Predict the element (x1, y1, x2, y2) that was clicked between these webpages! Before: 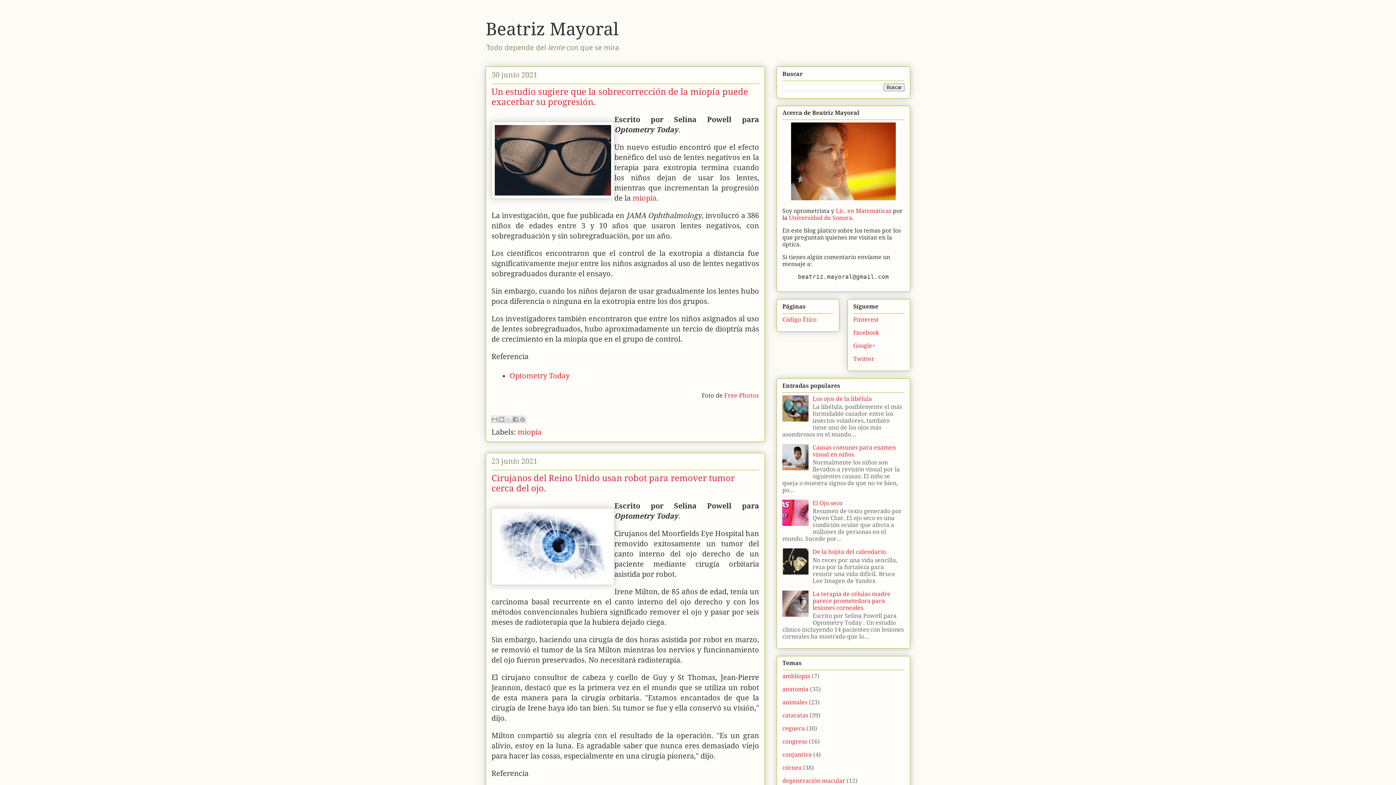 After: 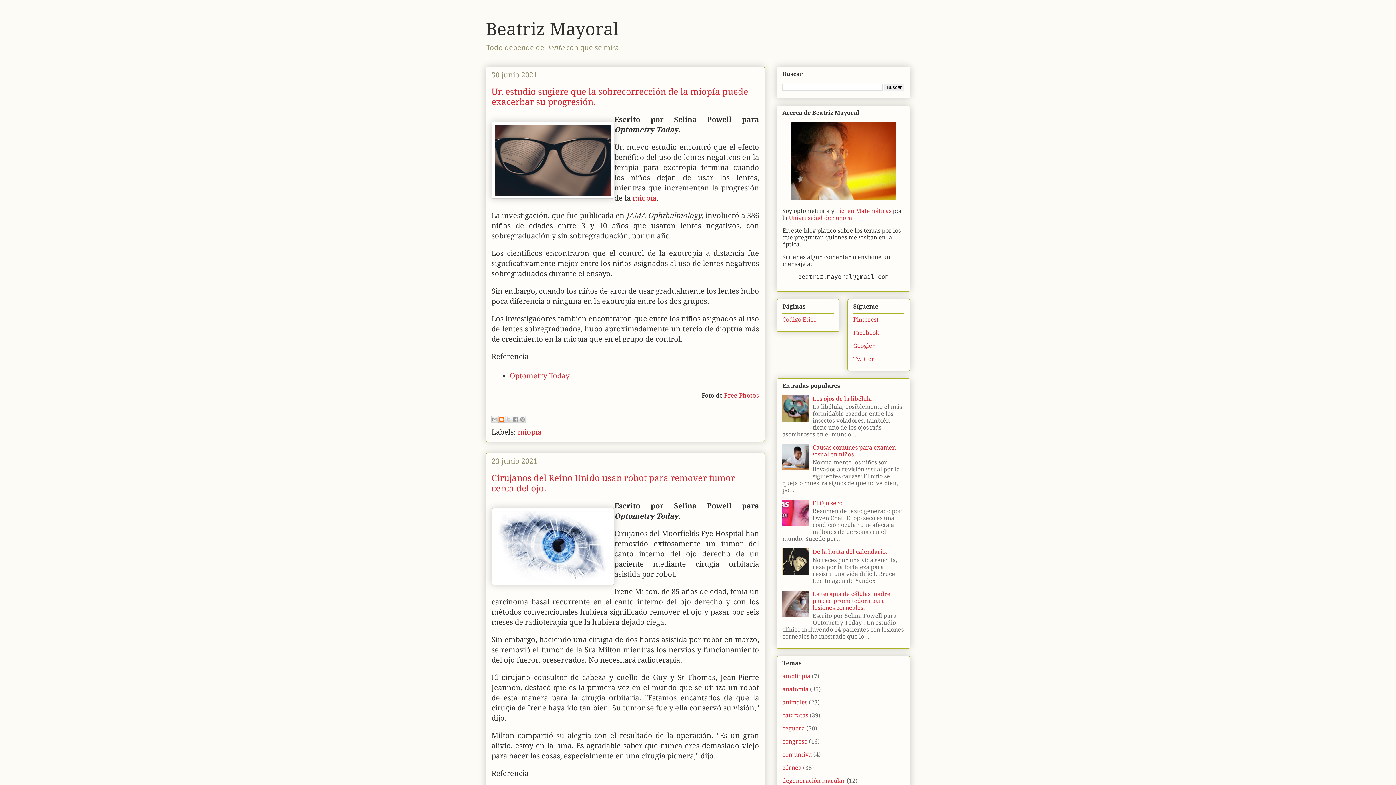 Action: label: Escribe un blog bbox: (498, 416, 505, 423)